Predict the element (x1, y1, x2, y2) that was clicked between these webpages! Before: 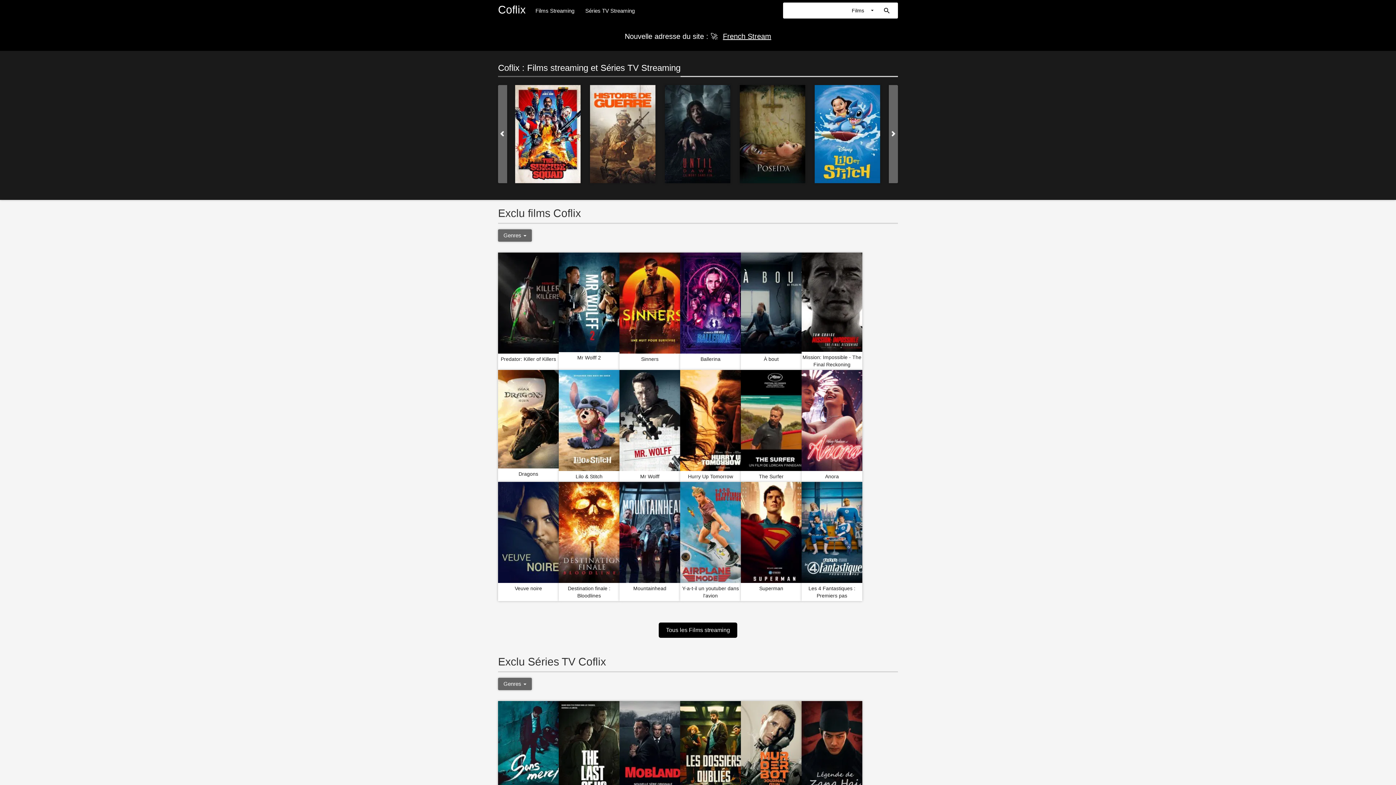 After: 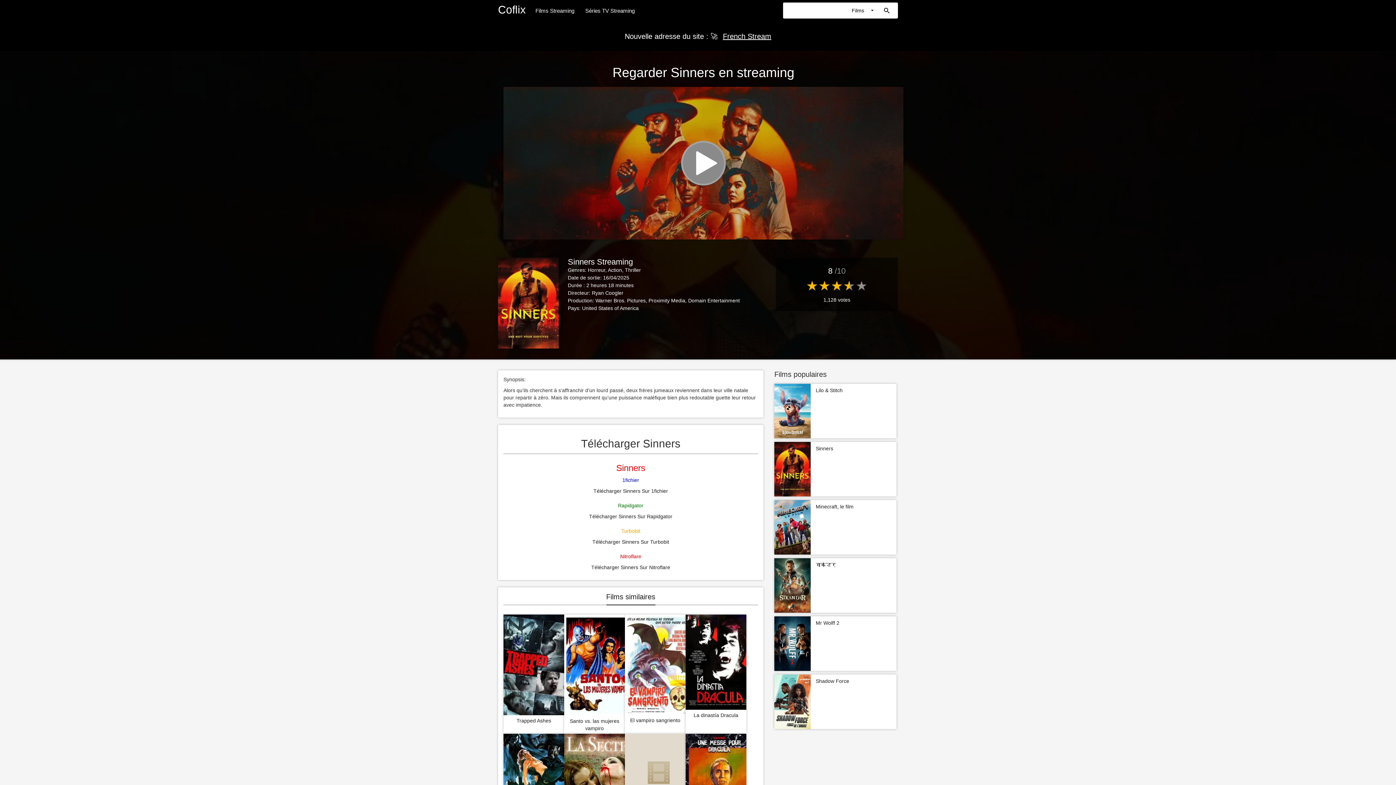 Action: bbox: (619, 299, 686, 305)